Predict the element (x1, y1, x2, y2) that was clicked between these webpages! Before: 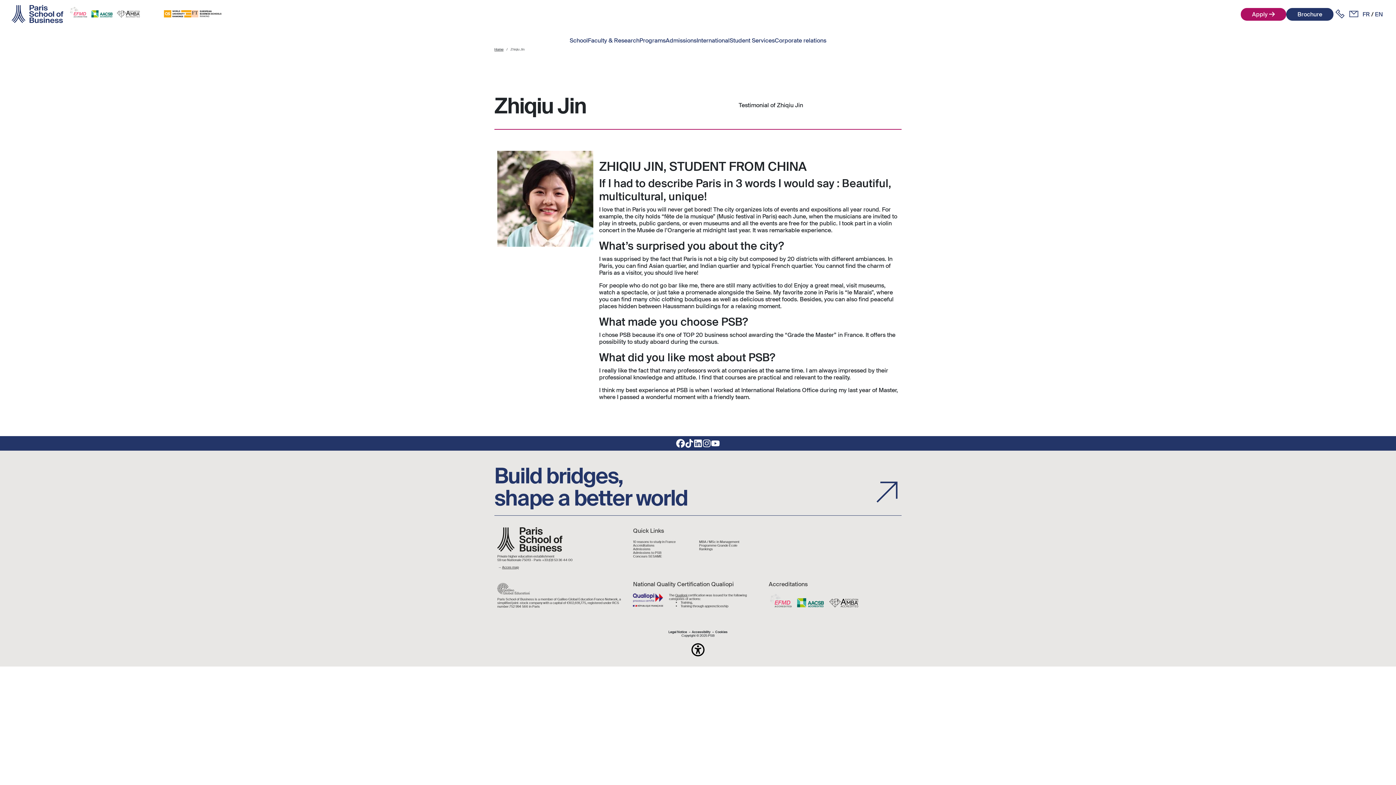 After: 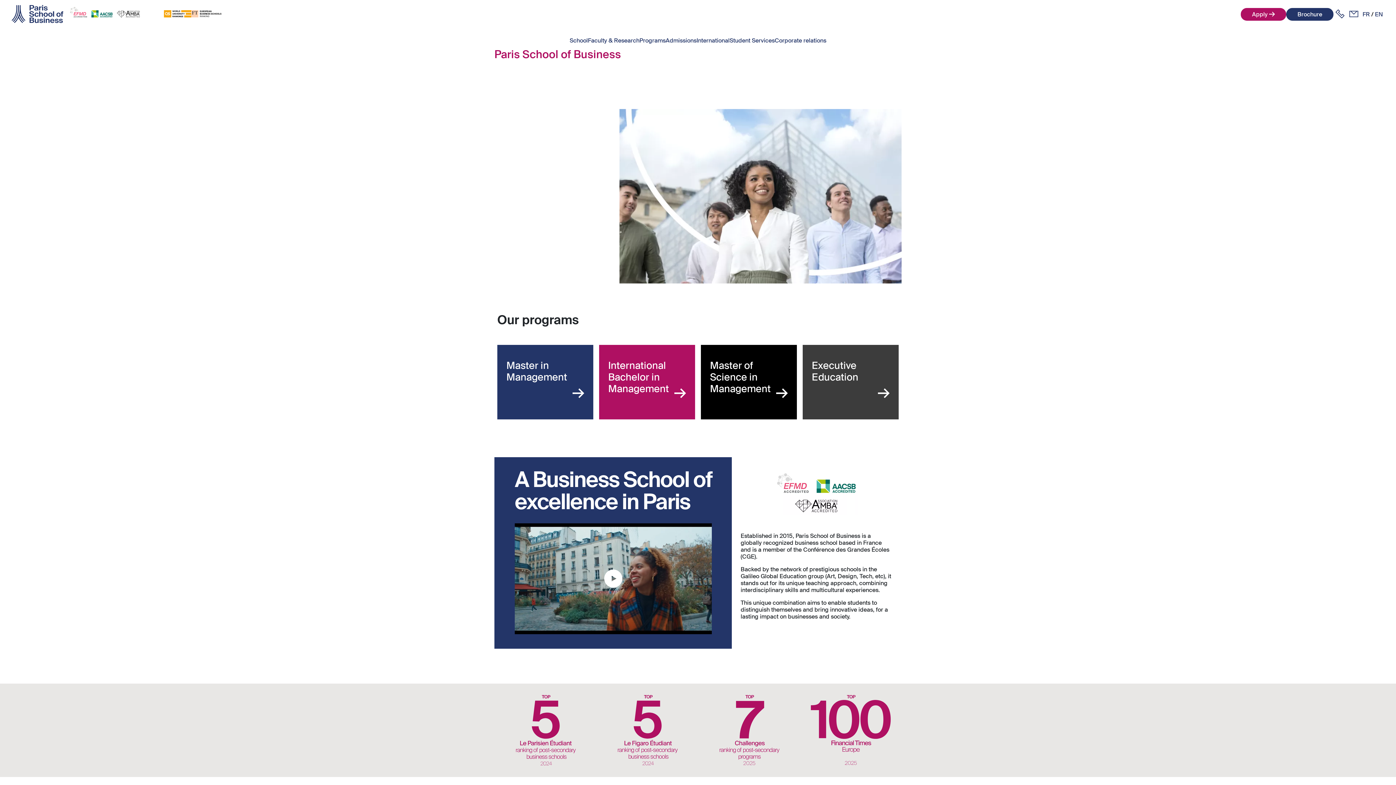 Action: bbox: (494, 47, 503, 51) label: Home